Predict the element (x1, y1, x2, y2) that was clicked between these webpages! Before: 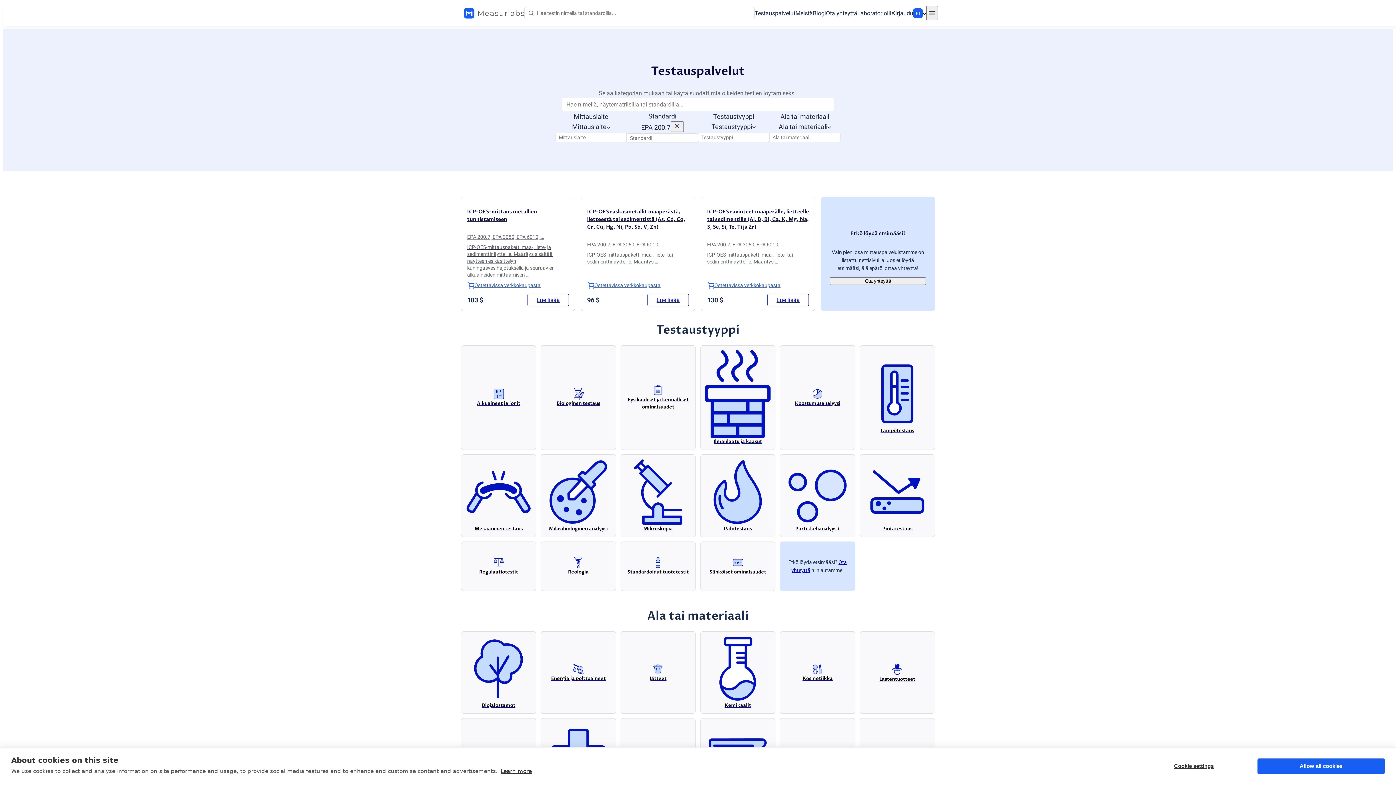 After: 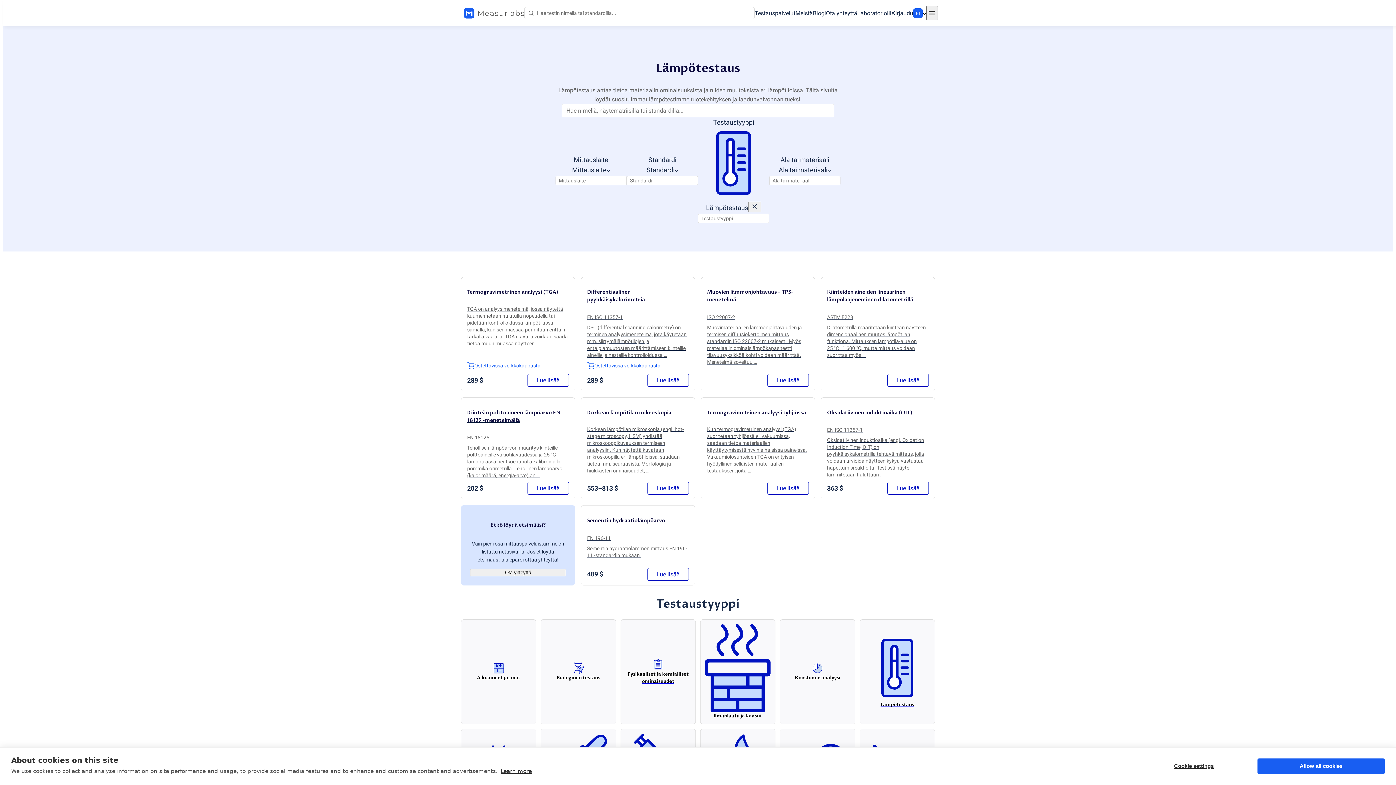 Action: label: Lämpötestaus bbox: (859, 345, 935, 450)